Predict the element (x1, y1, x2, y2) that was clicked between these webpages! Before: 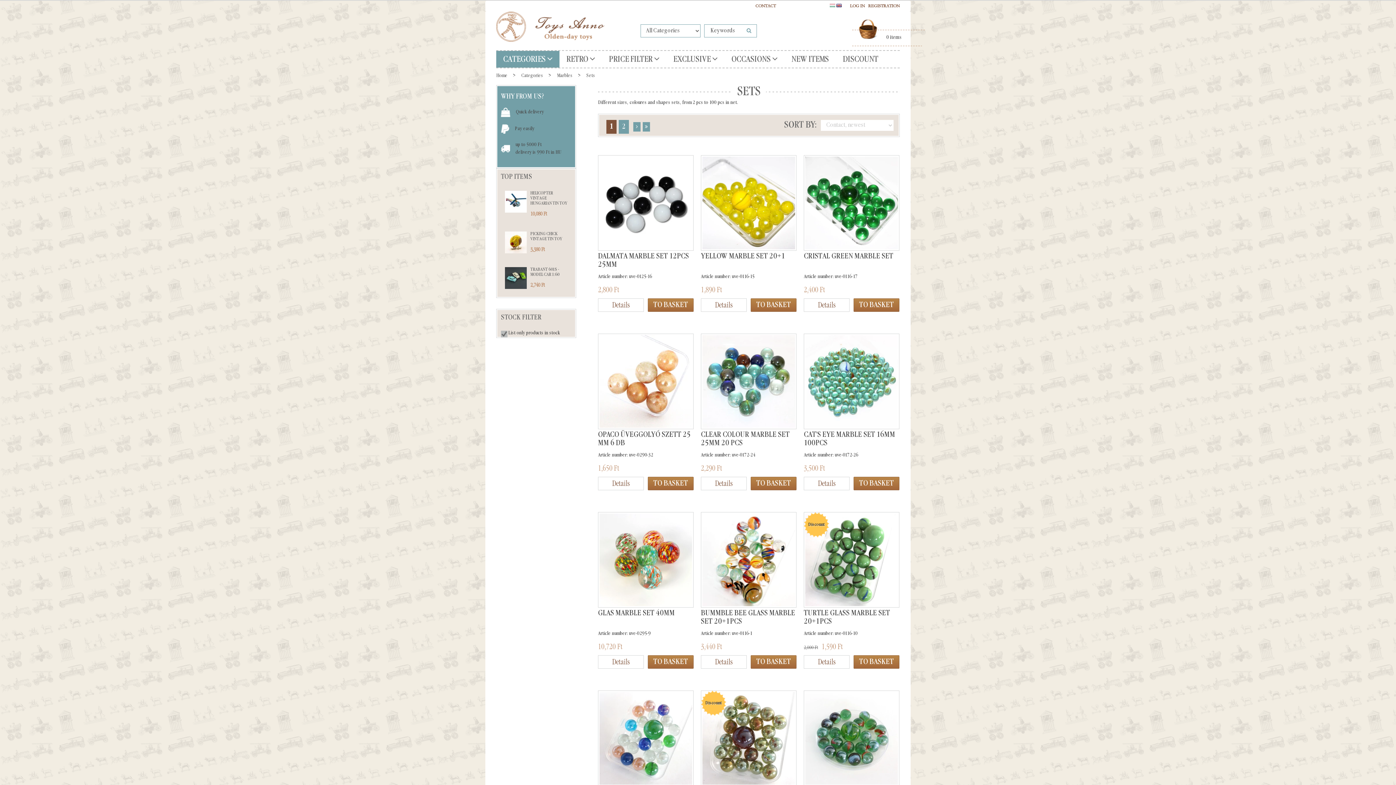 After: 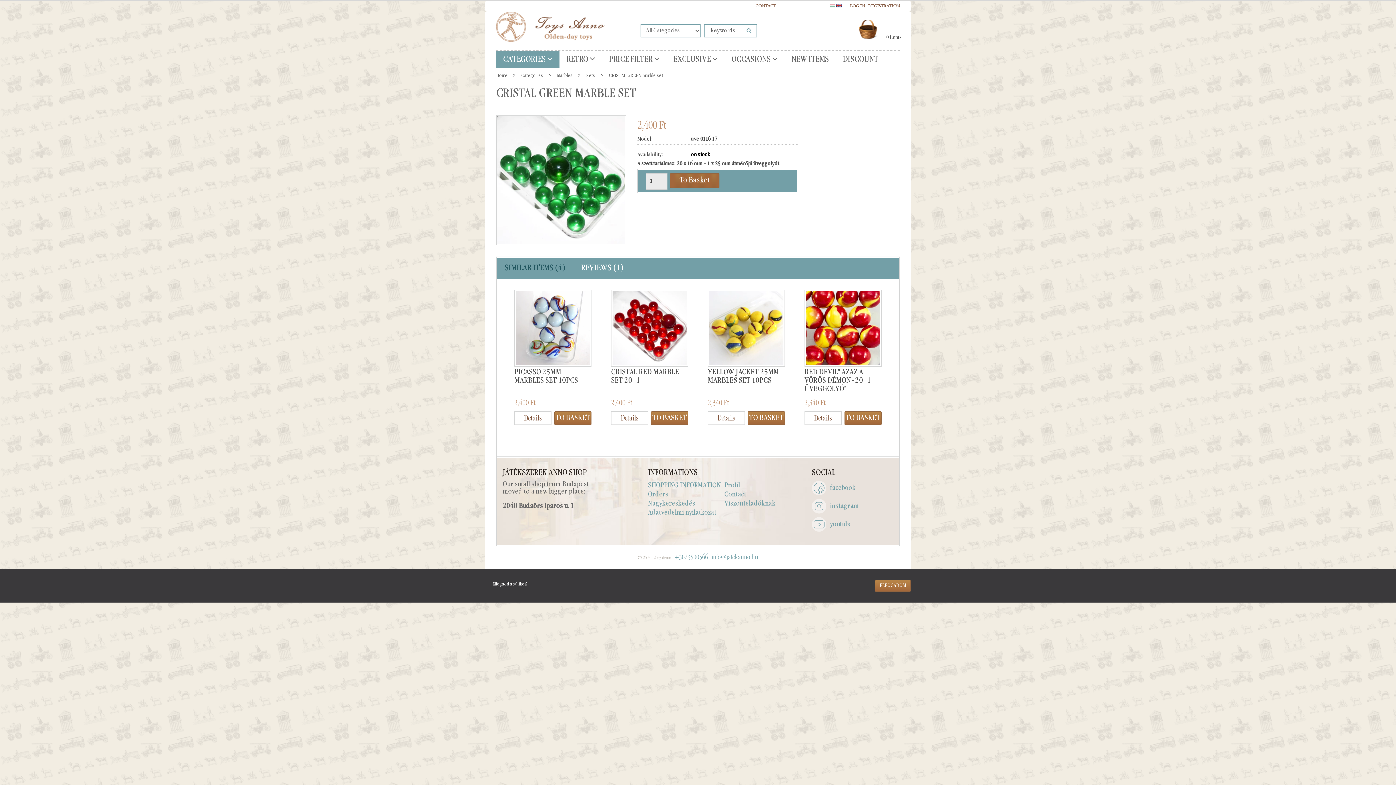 Action: bbox: (804, 252, 893, 260) label: CRISTAL GREEN MARBLE SET